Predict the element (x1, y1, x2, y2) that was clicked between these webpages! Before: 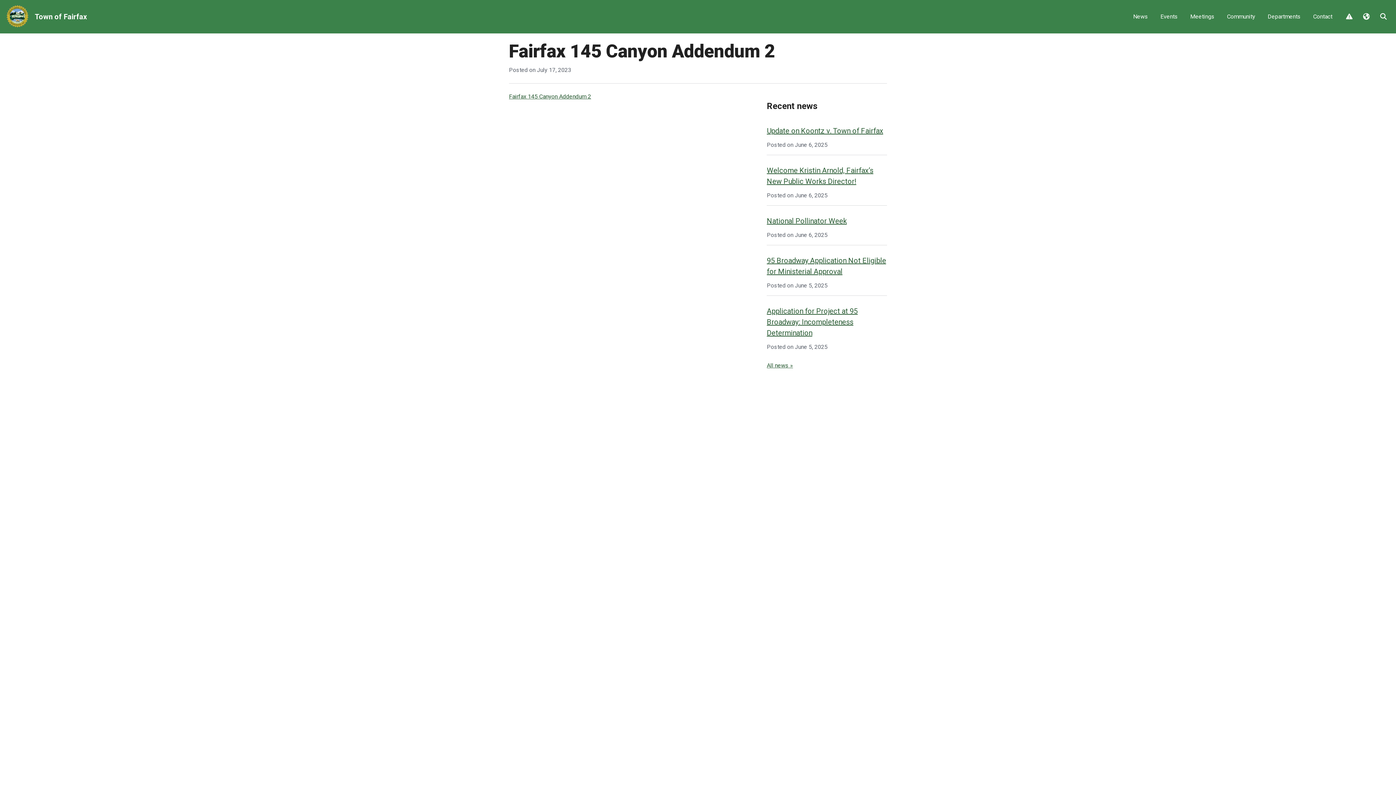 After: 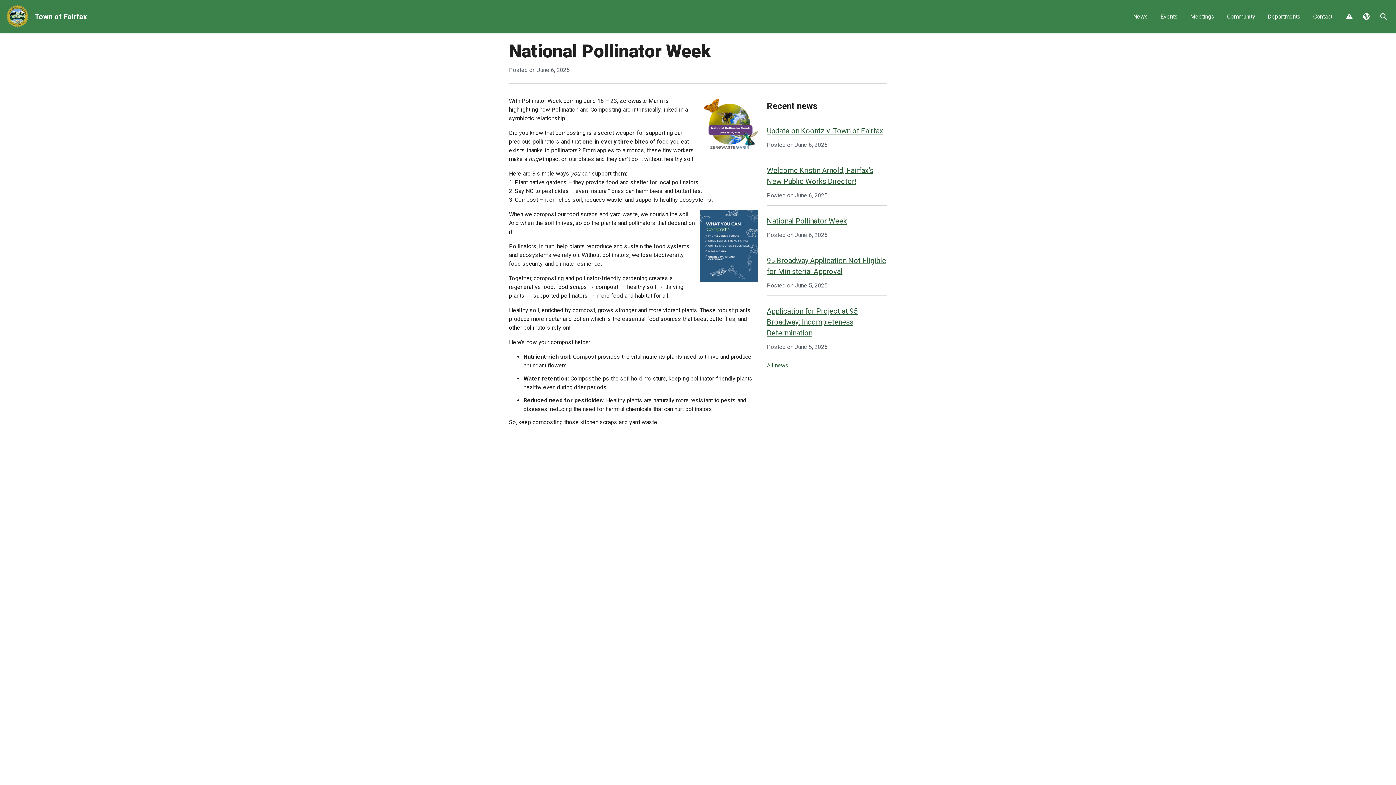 Action: bbox: (767, 216, 847, 225) label: National Pollinator Week